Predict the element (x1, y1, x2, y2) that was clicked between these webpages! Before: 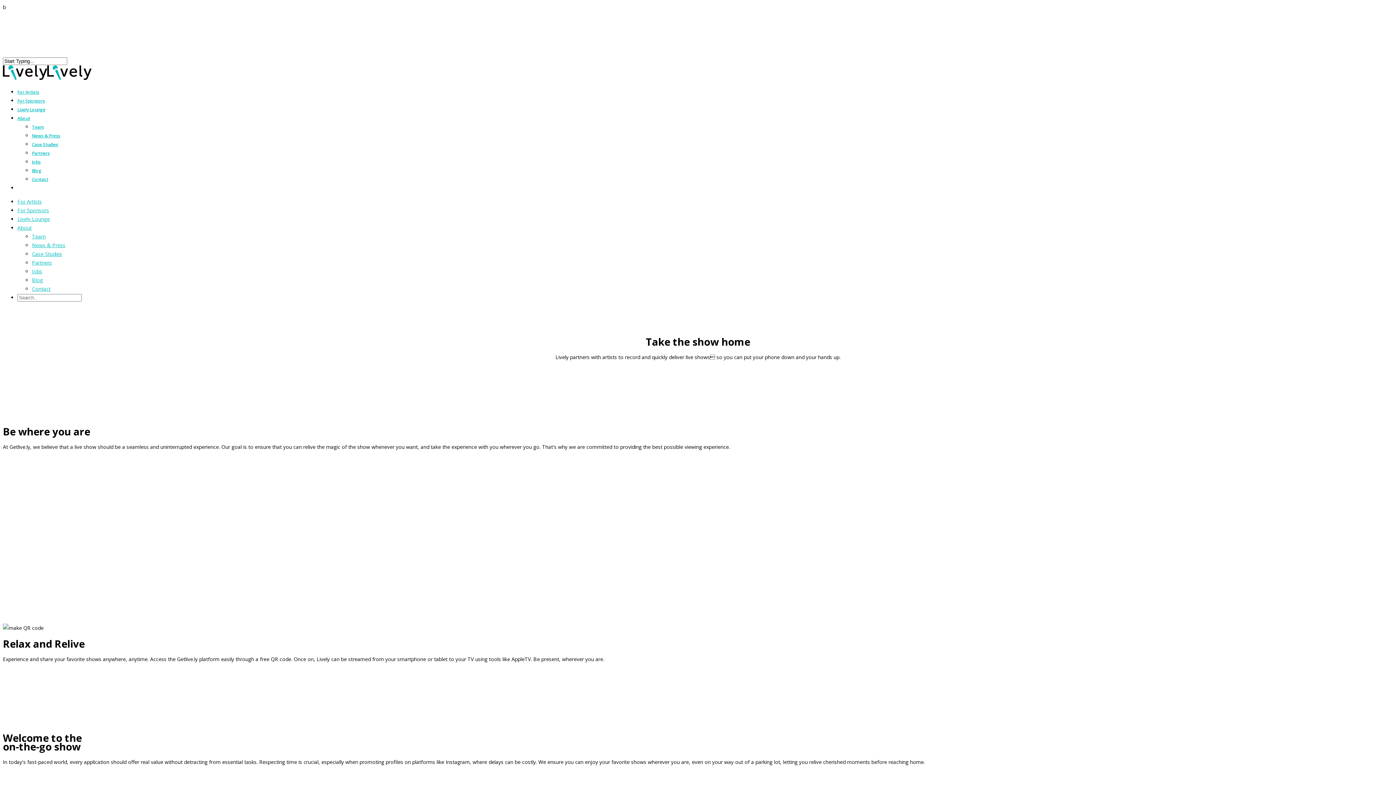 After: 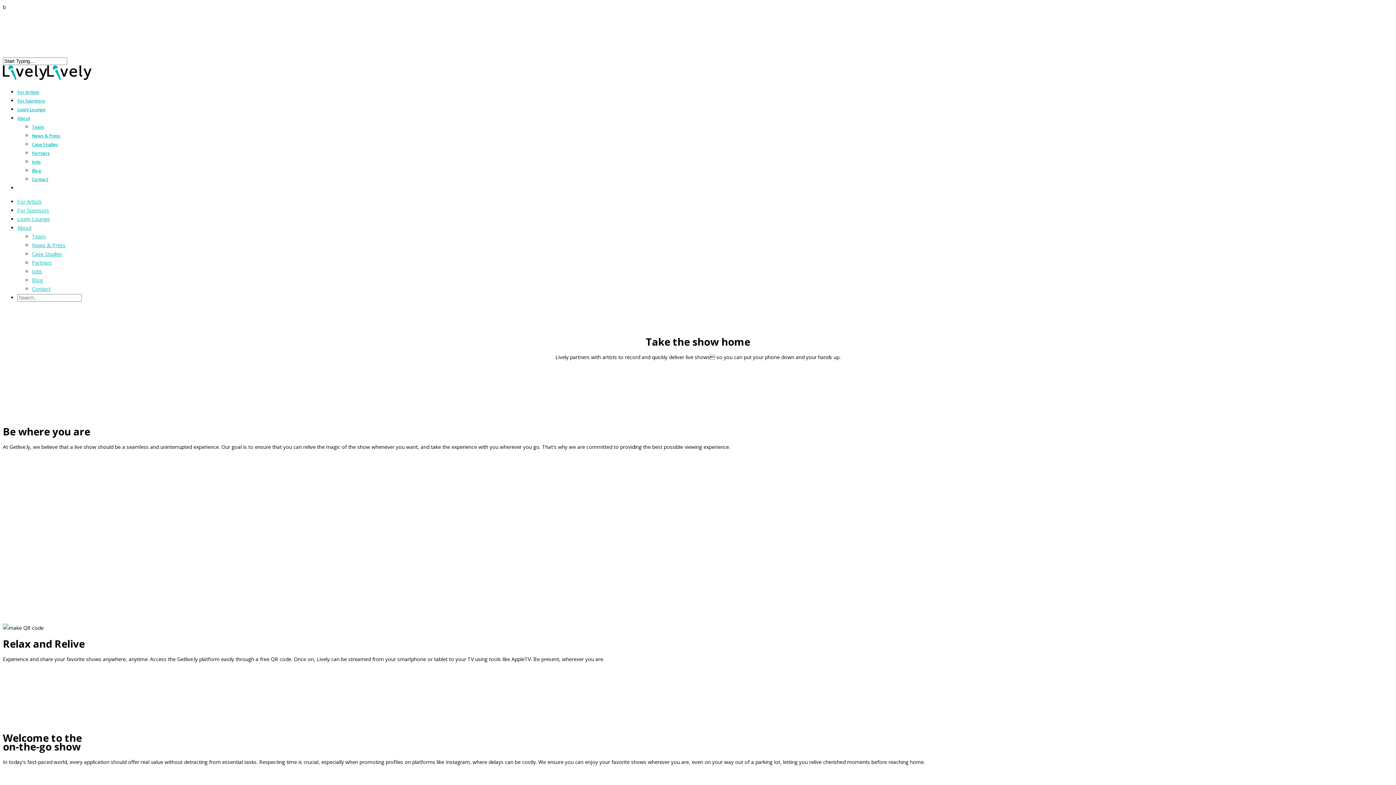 Action: bbox: (32, 241, 65, 248) label: News & Press